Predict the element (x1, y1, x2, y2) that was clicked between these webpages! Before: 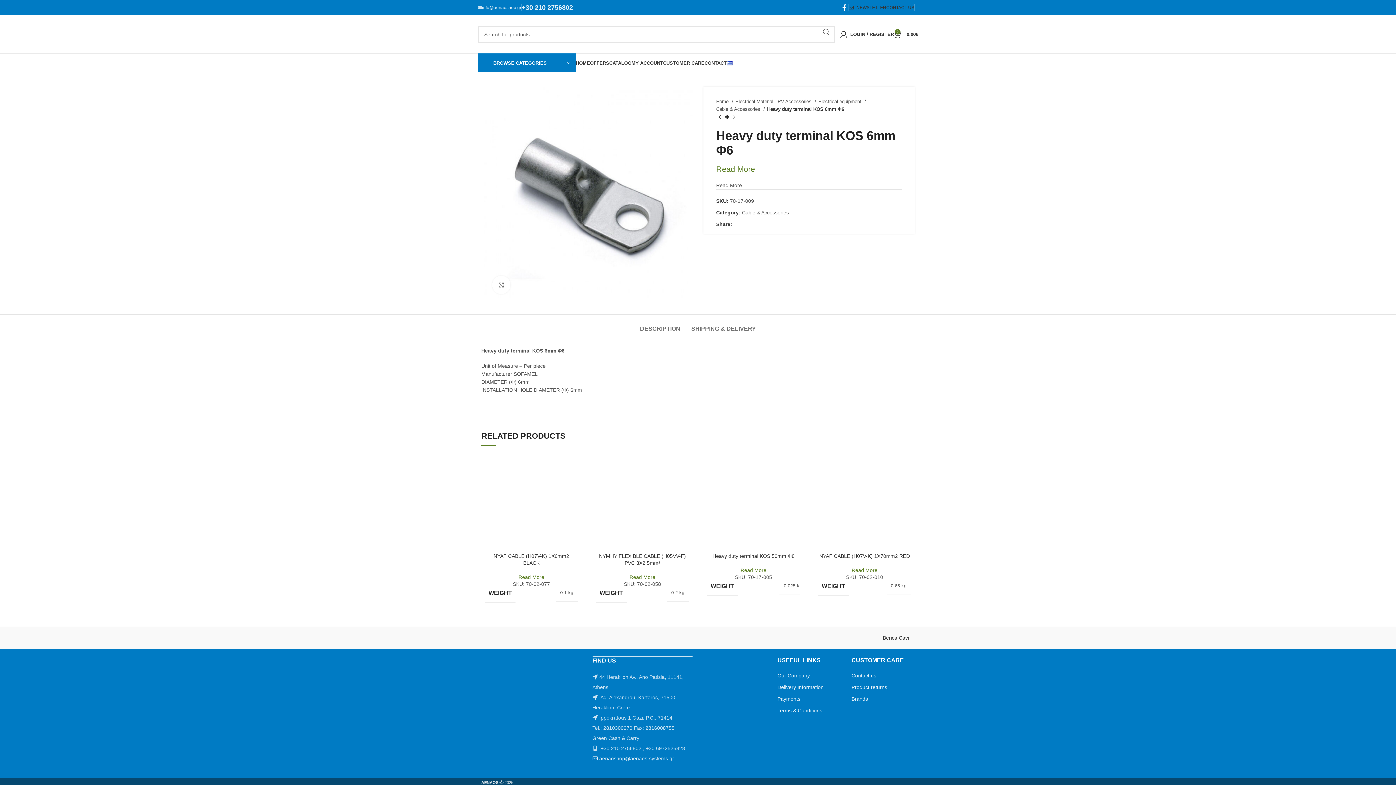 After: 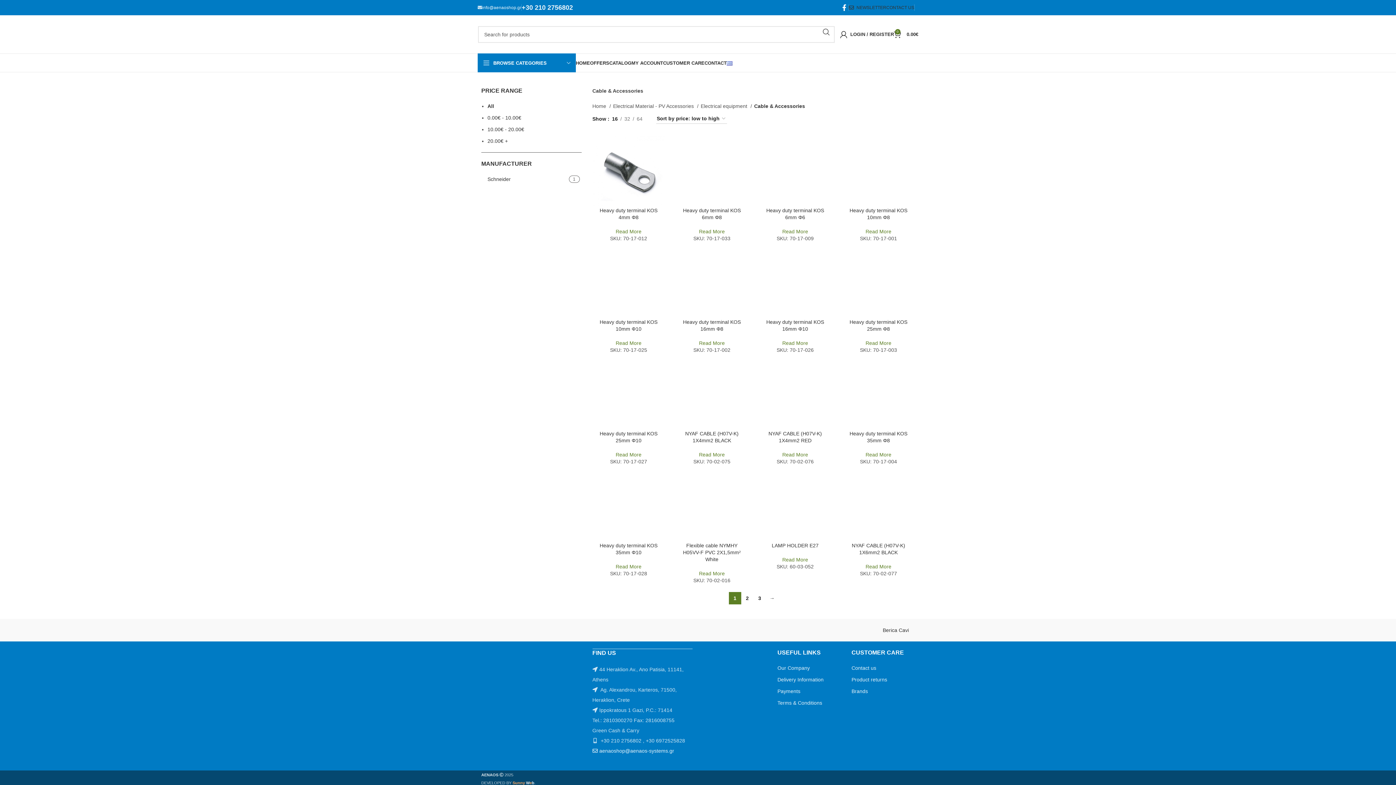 Action: label: Cable & Accessories  bbox: (716, 105, 765, 113)